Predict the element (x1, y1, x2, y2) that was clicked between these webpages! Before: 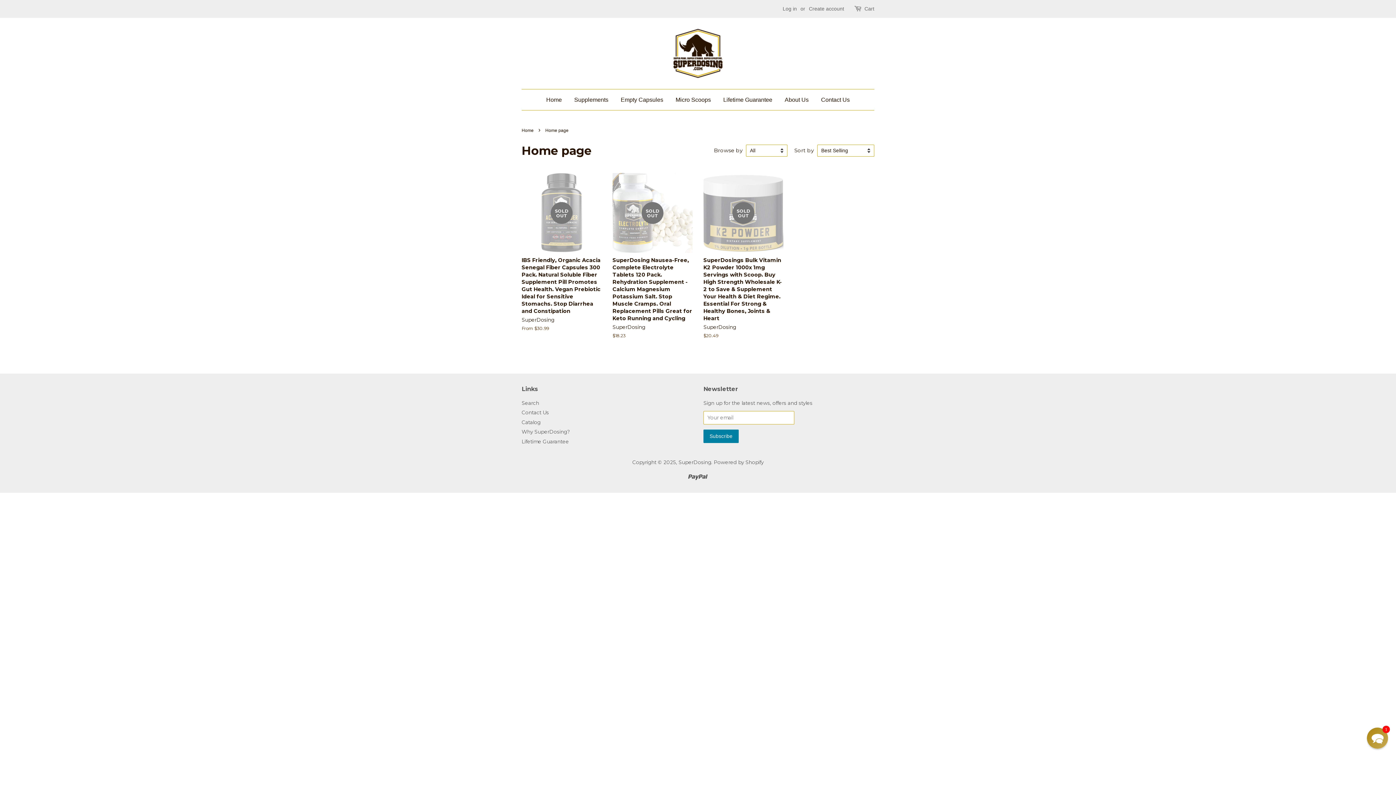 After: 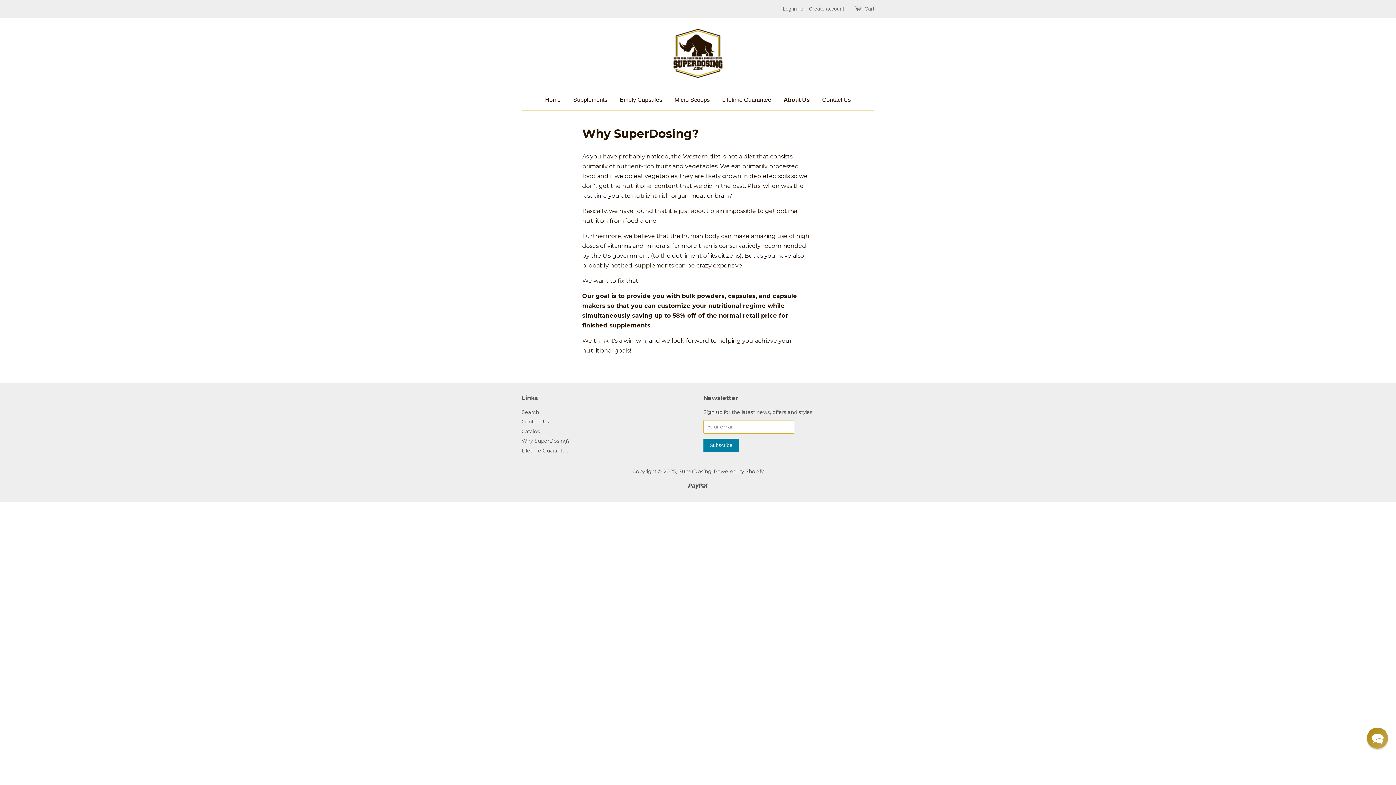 Action: bbox: (779, 89, 814, 110) label: About Us